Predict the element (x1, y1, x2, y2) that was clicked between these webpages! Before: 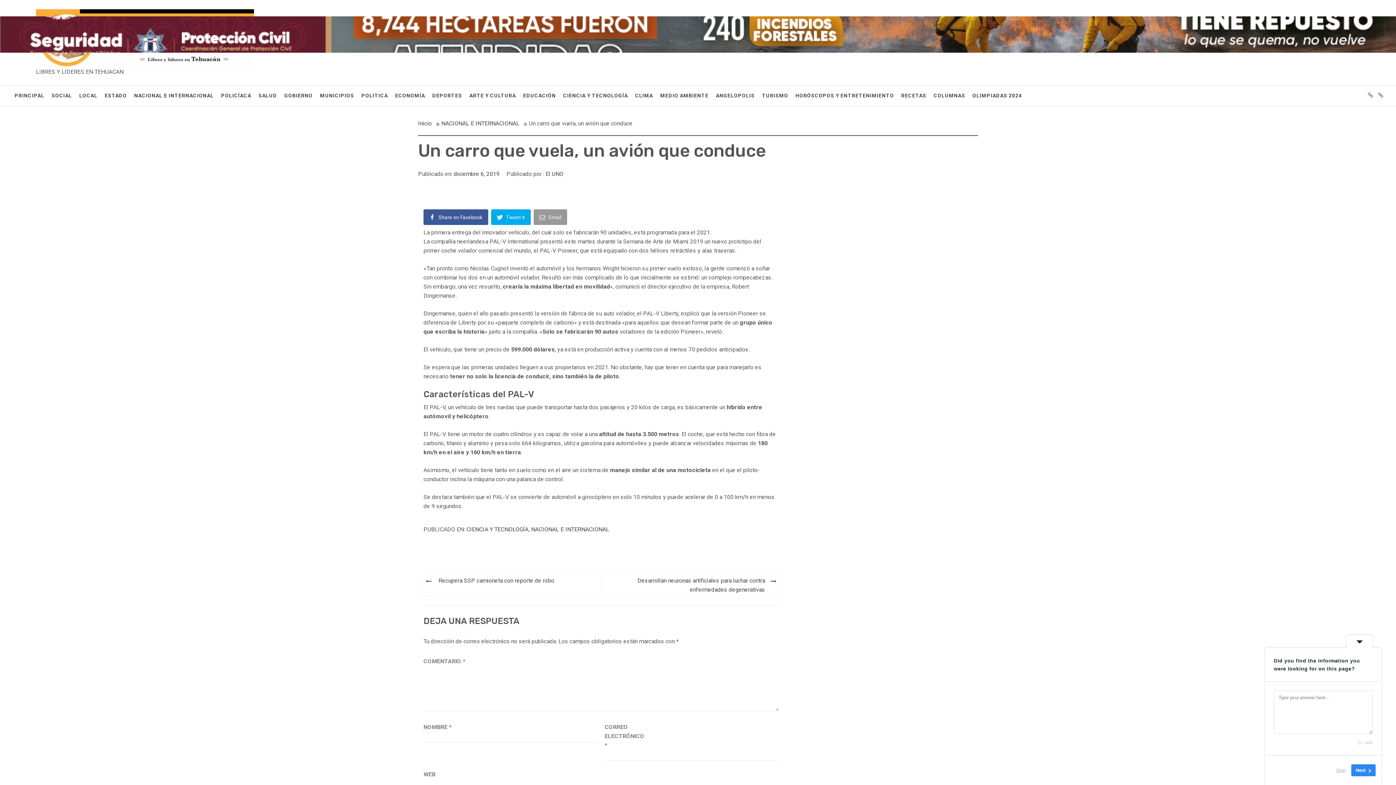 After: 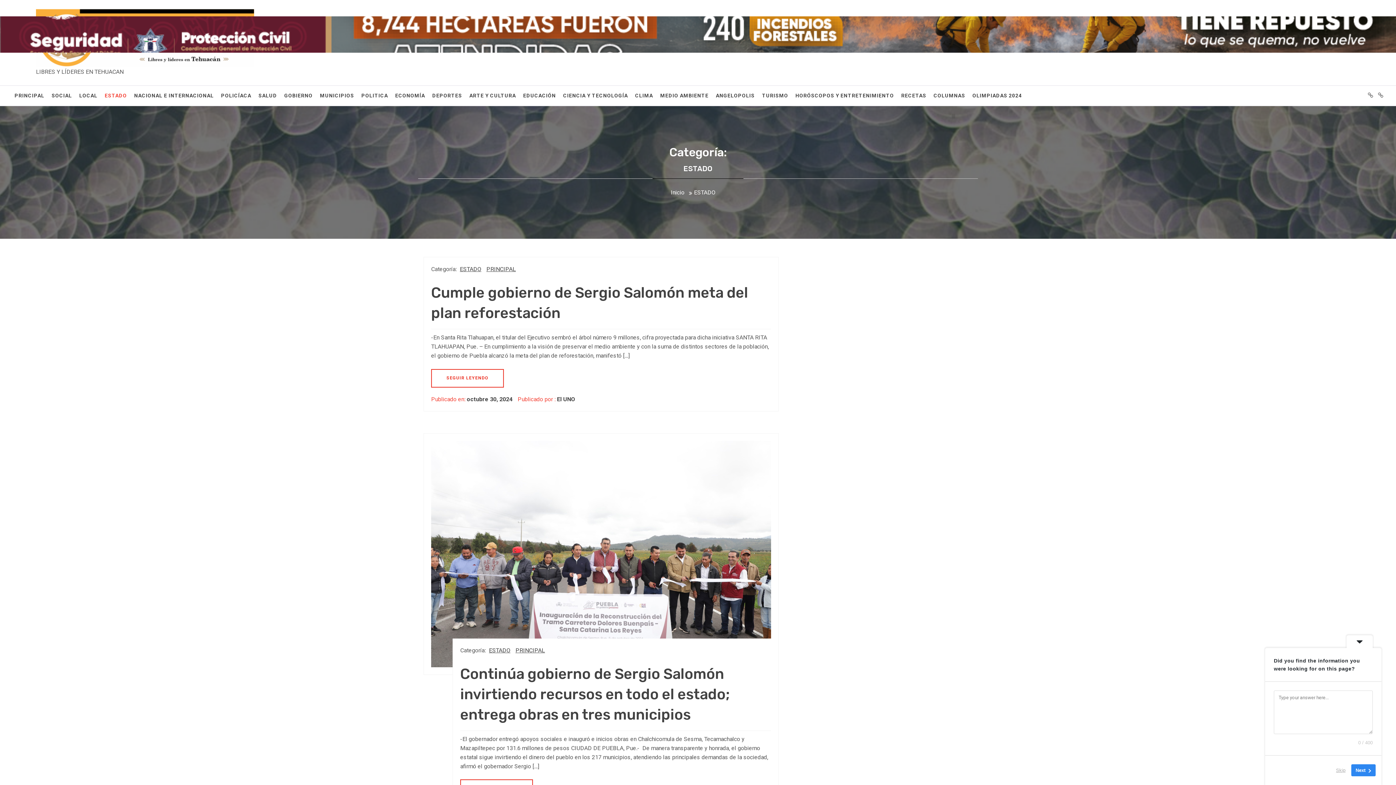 Action: label: ESTADO bbox: (101, 85, 130, 105)